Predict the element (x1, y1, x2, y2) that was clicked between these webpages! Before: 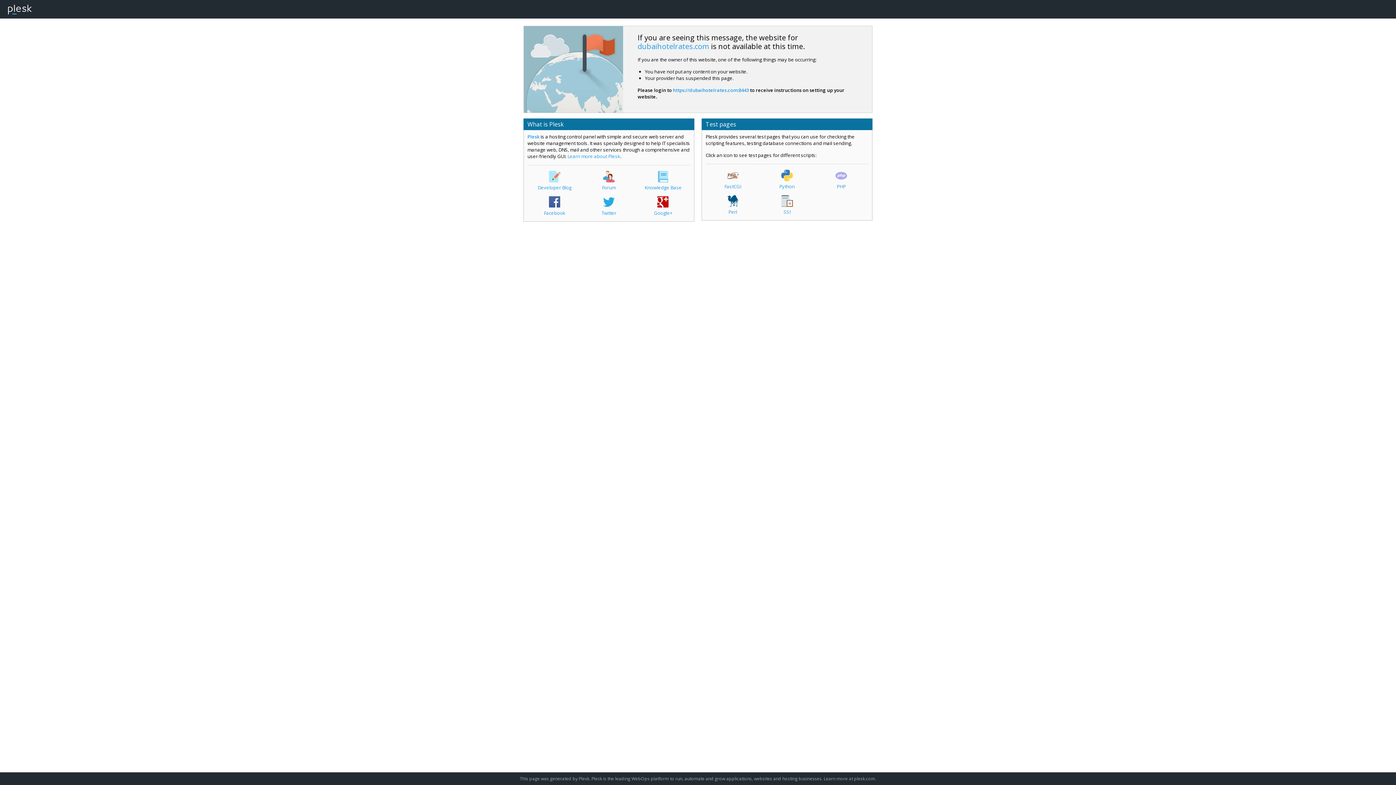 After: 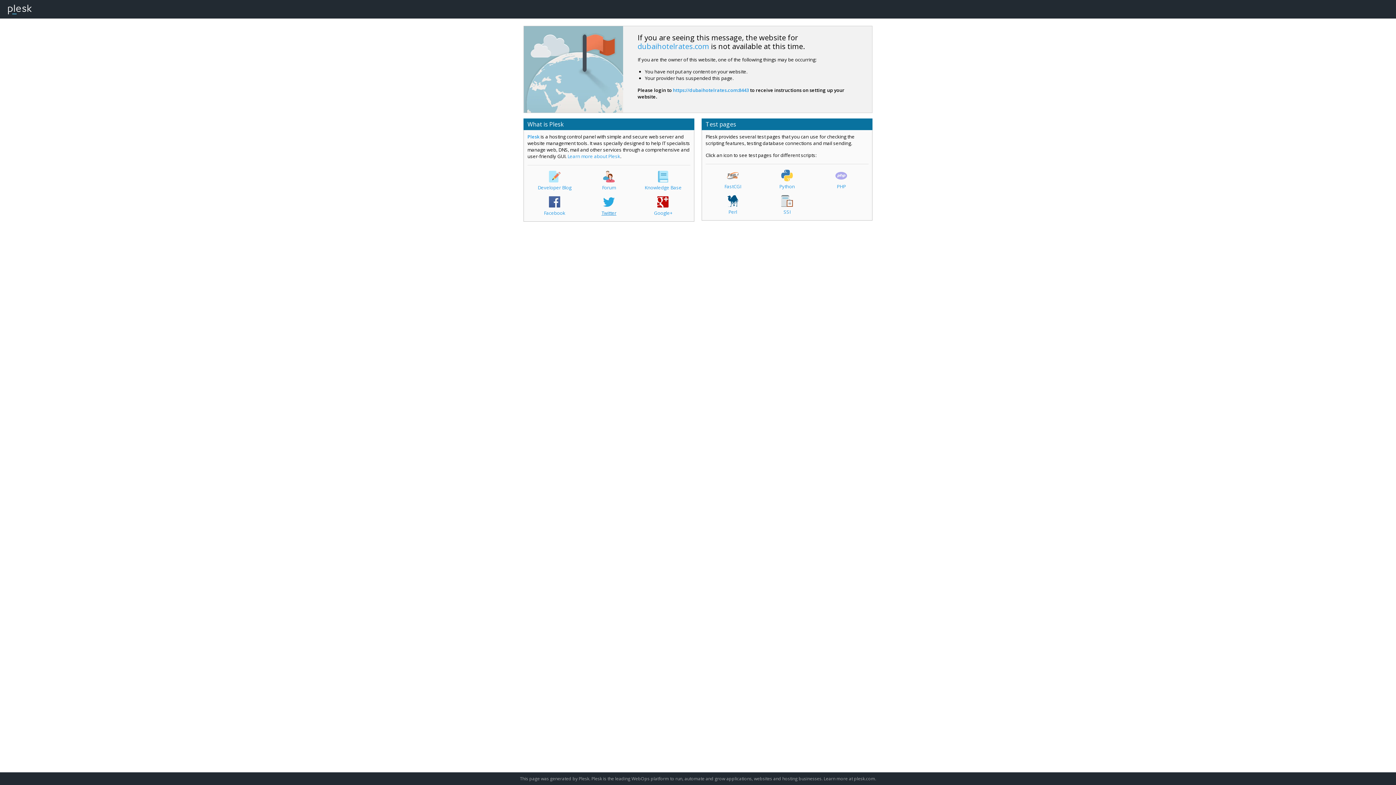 Action: label: Twitter bbox: (601, 196, 616, 216)